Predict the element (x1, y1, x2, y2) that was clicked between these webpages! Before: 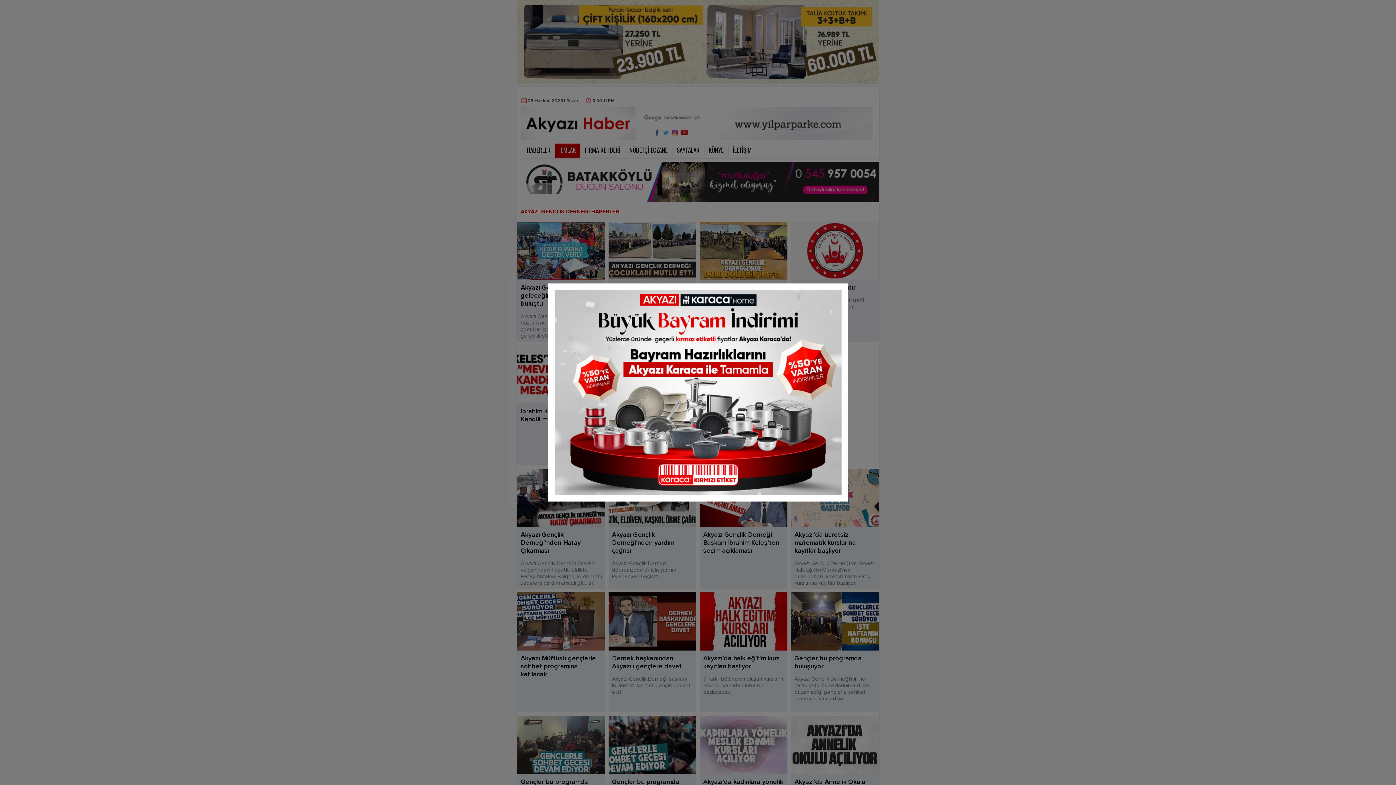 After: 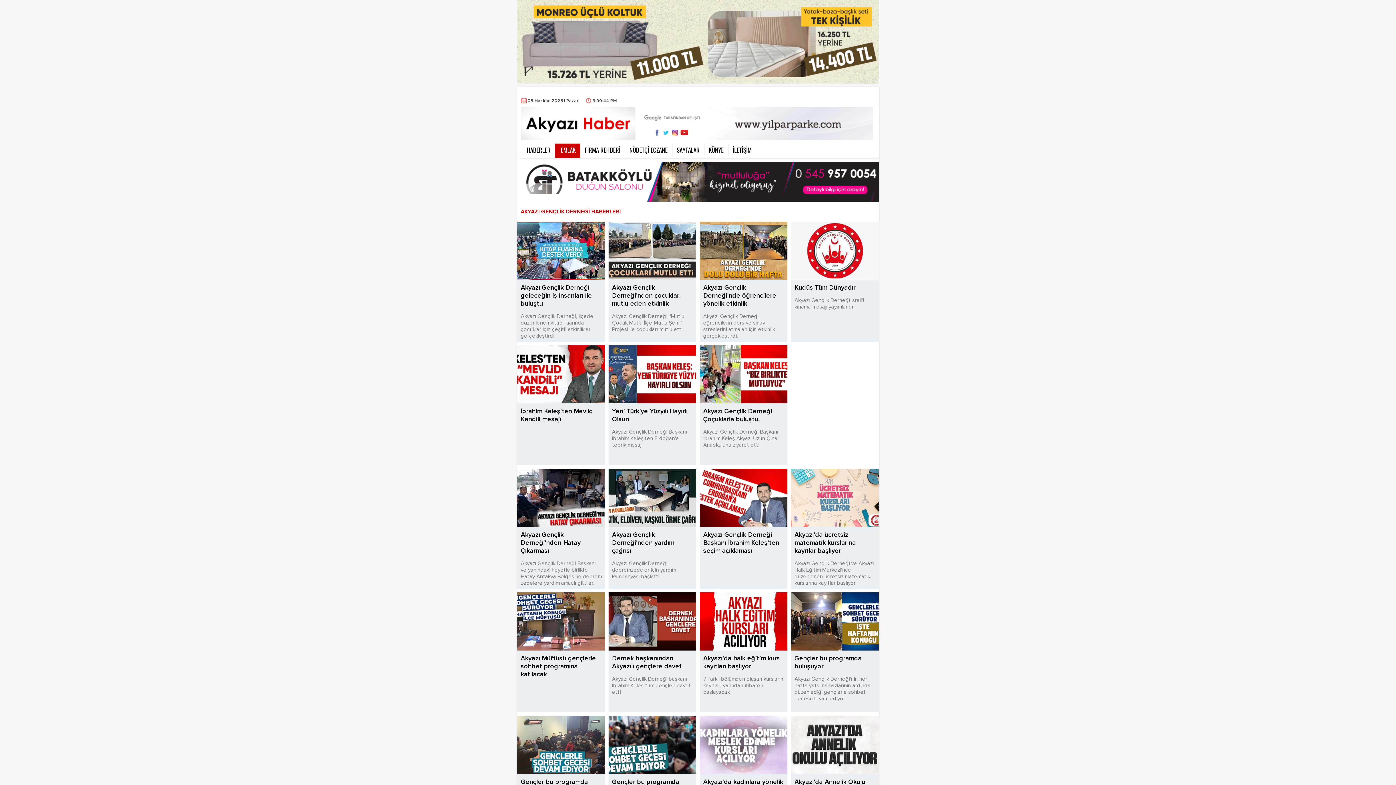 Action: bbox: (548, 497, 848, 502)